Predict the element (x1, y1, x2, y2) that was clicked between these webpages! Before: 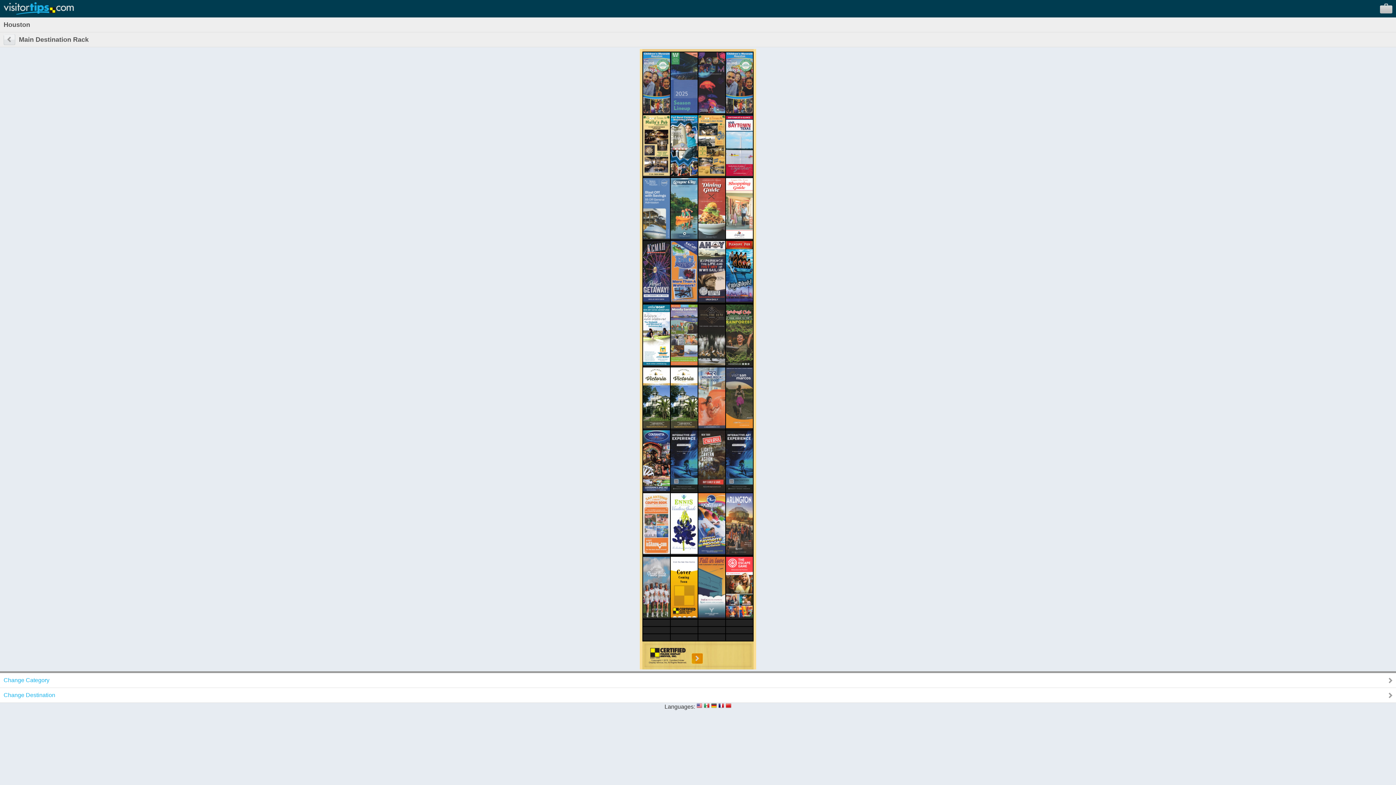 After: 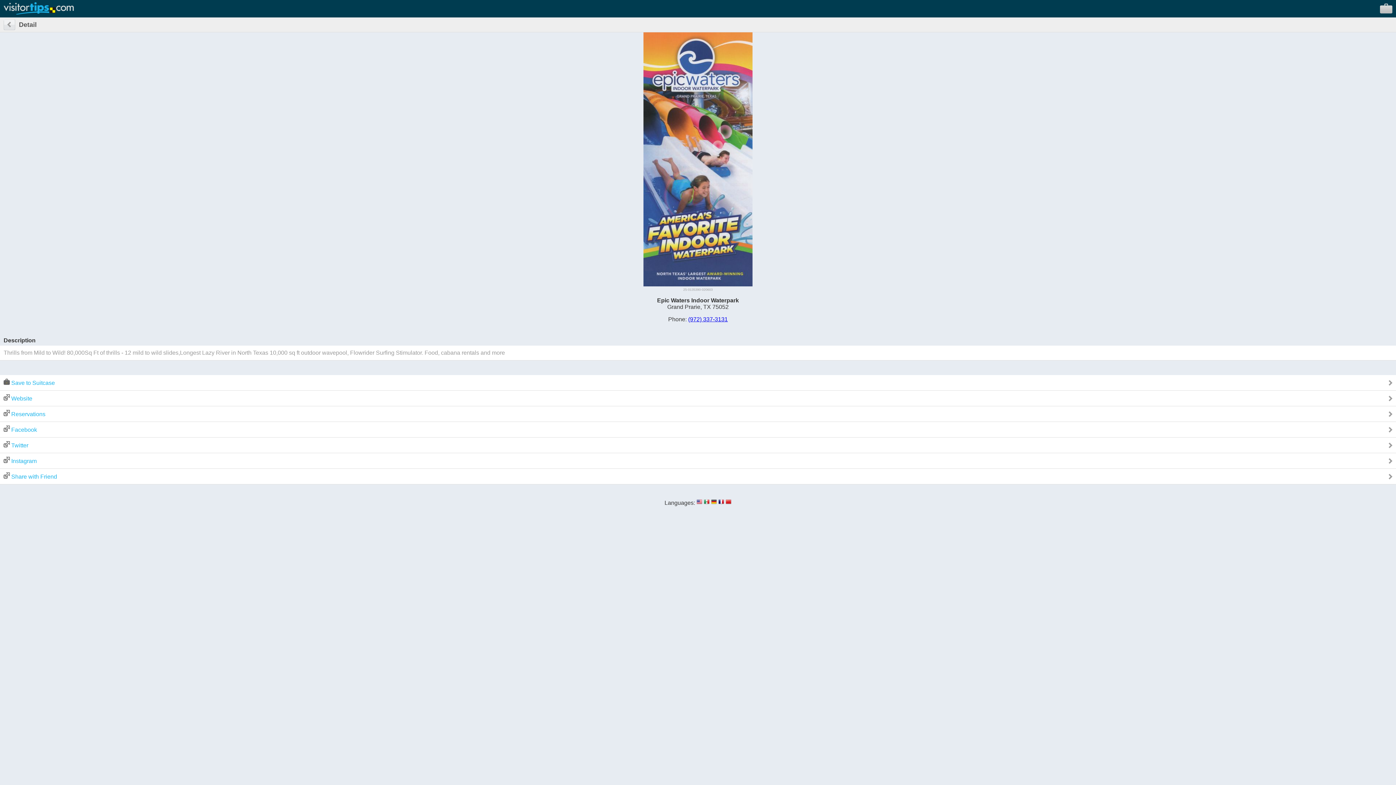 Action: bbox: (698, 549, 725, 555)